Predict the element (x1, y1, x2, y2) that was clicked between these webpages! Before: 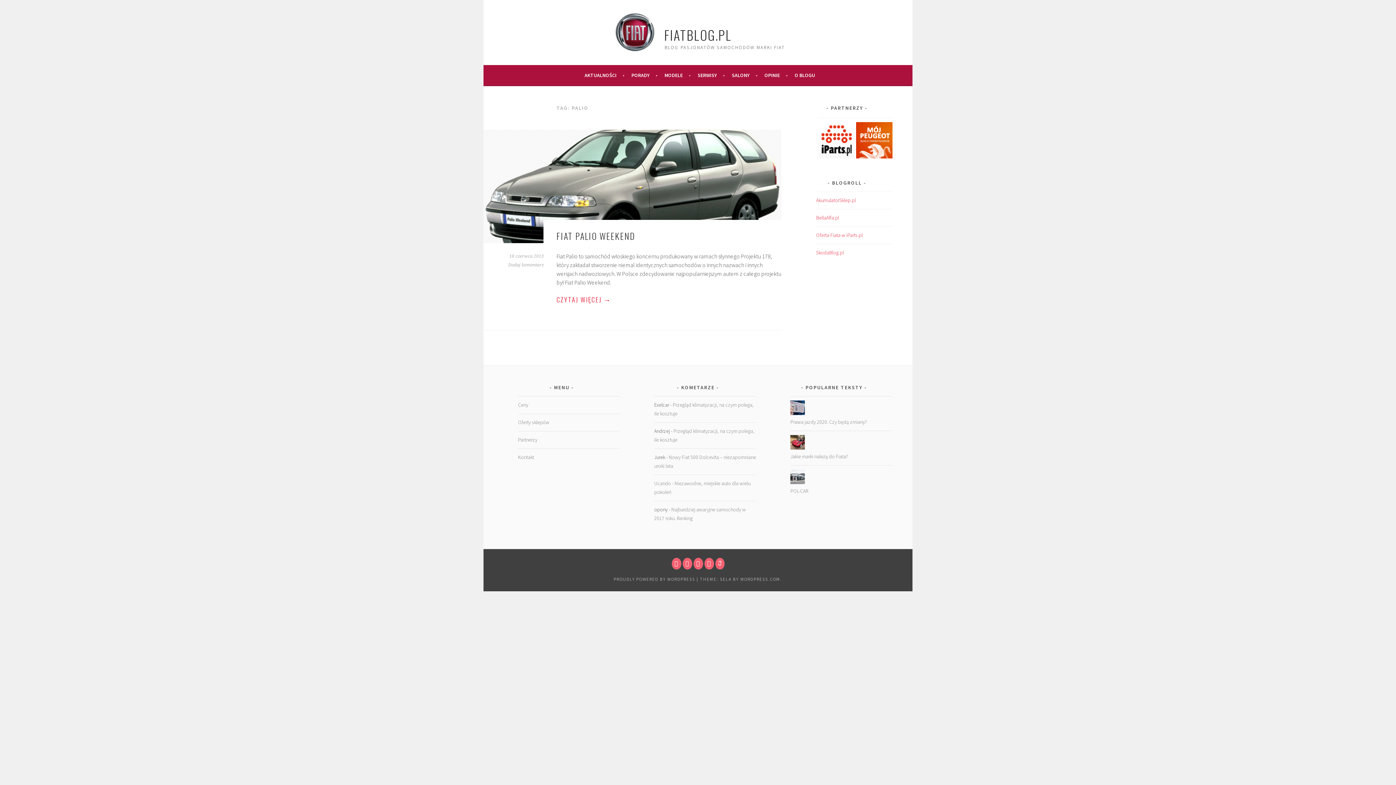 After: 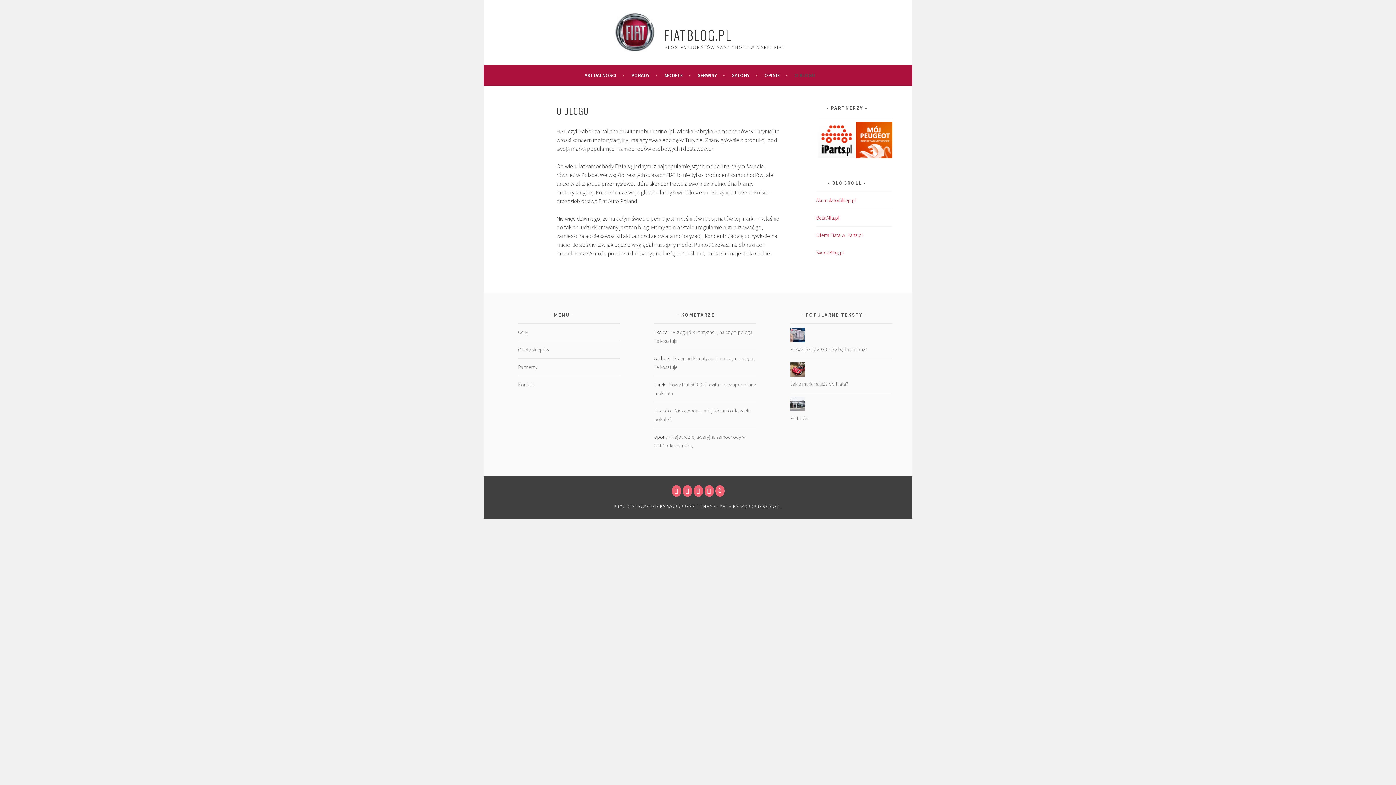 Action: bbox: (794, 70, 820, 79) label: O BLOGU